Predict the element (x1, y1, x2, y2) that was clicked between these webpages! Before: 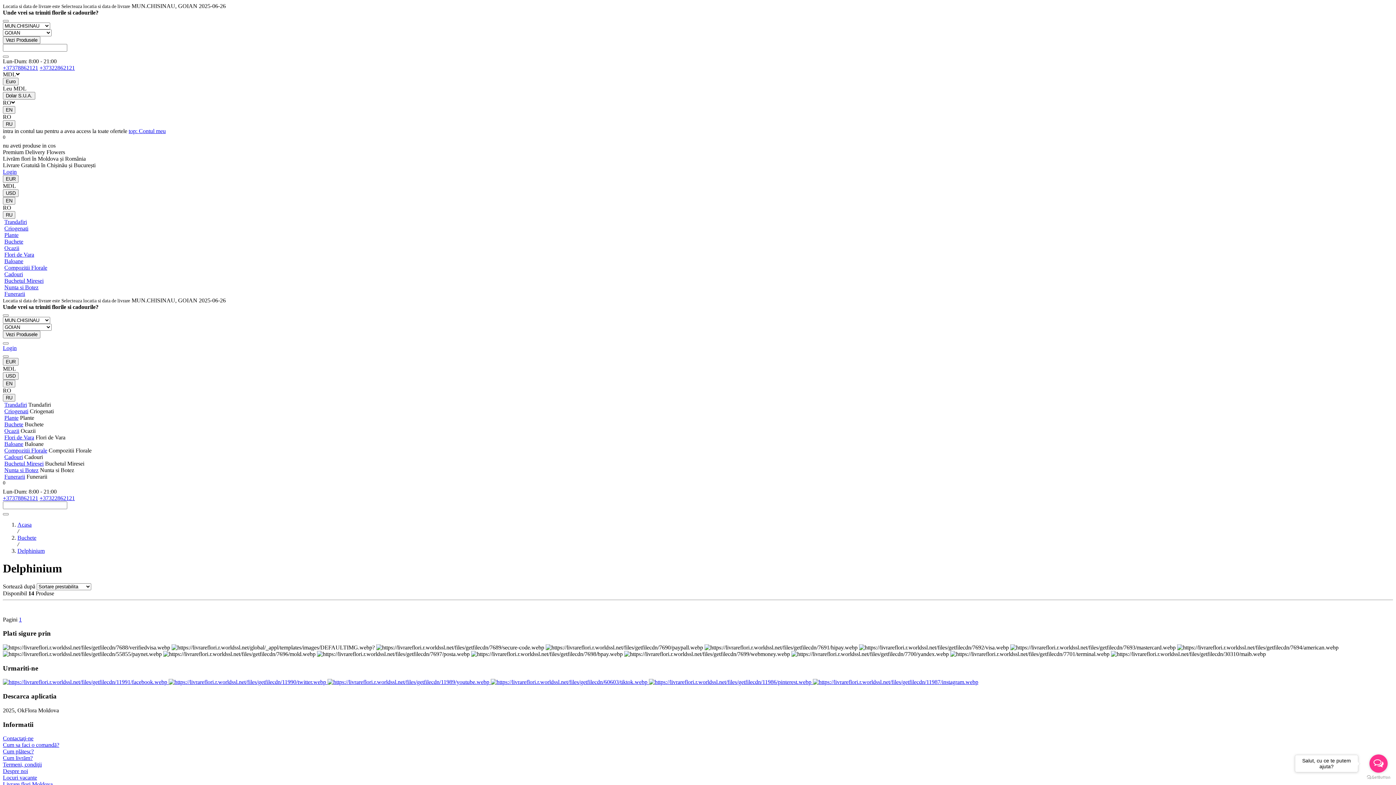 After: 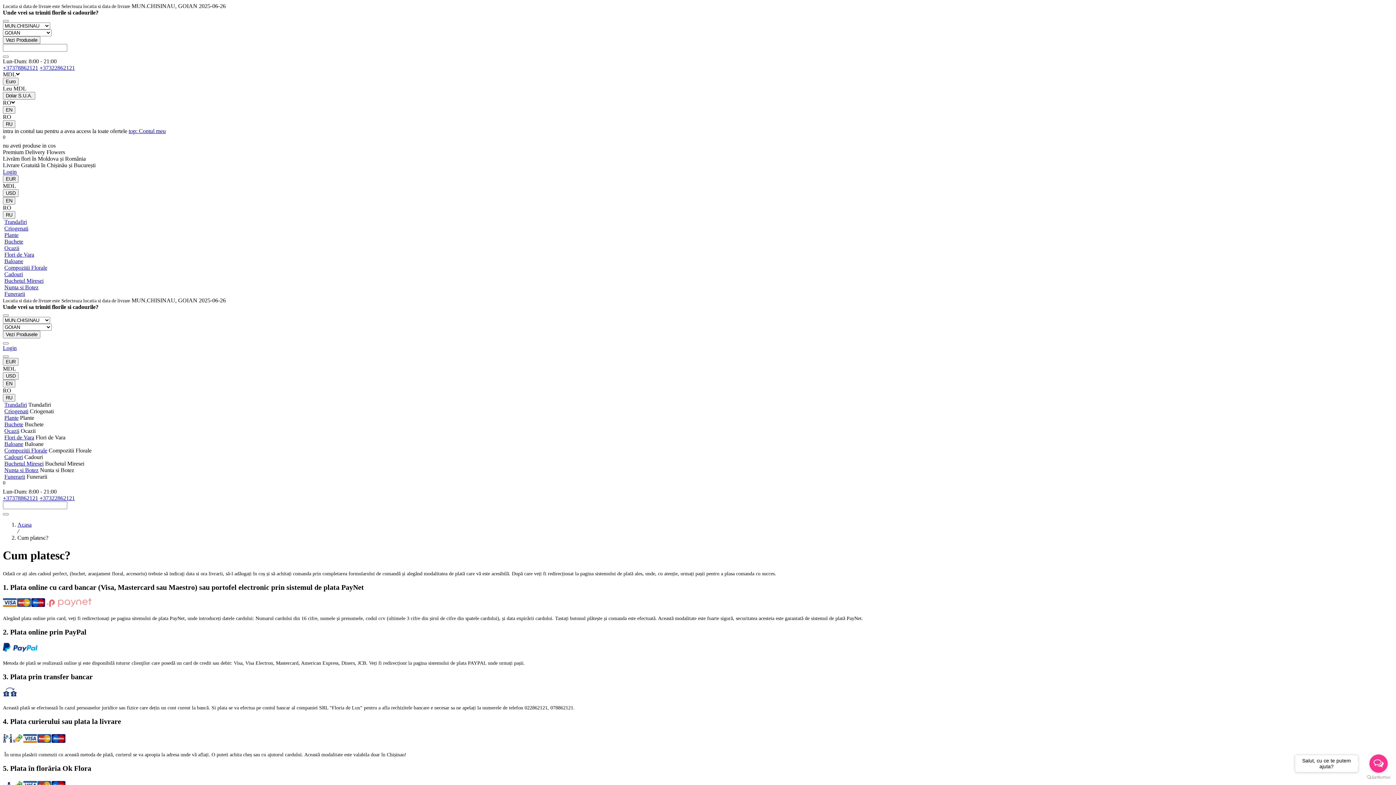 Action: bbox: (2, 748, 33, 755) label: Cum plătesc?